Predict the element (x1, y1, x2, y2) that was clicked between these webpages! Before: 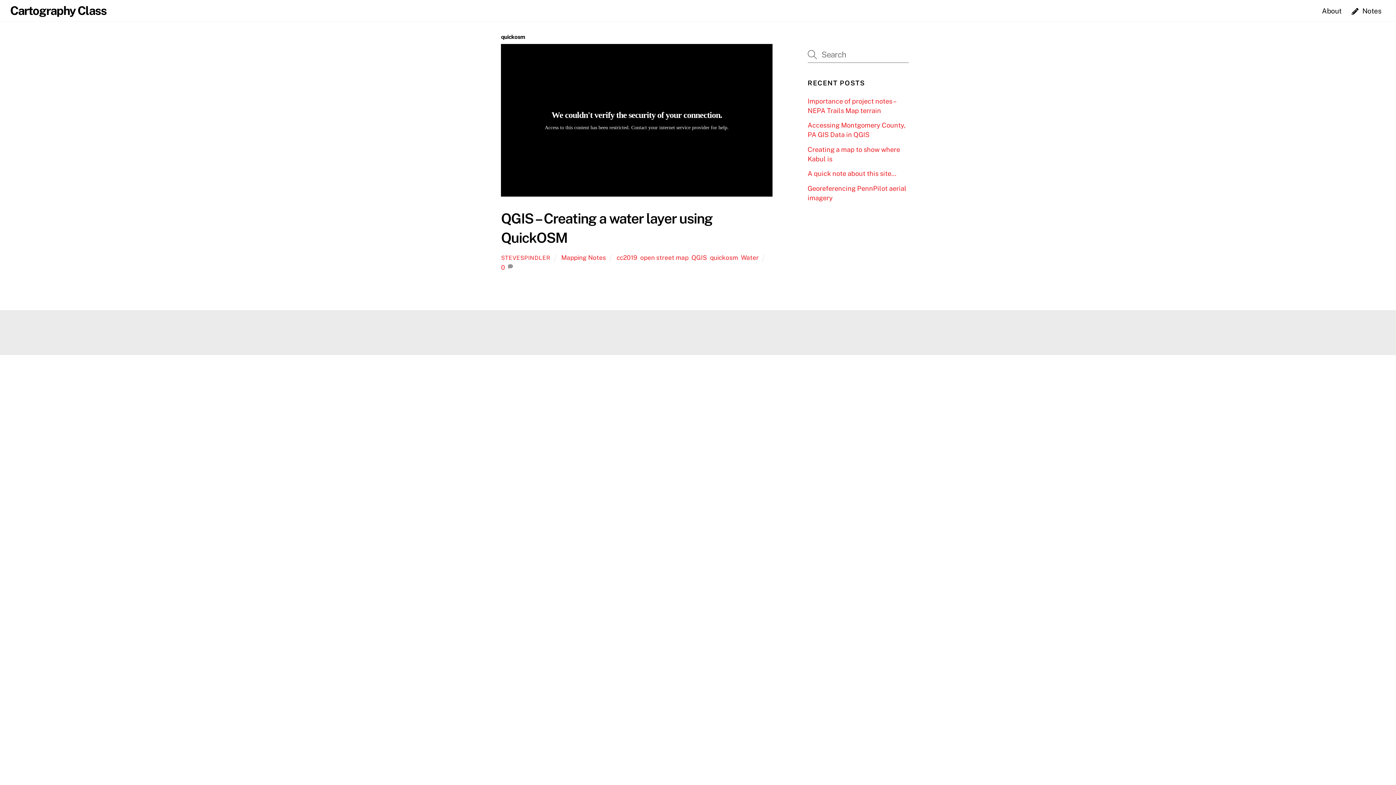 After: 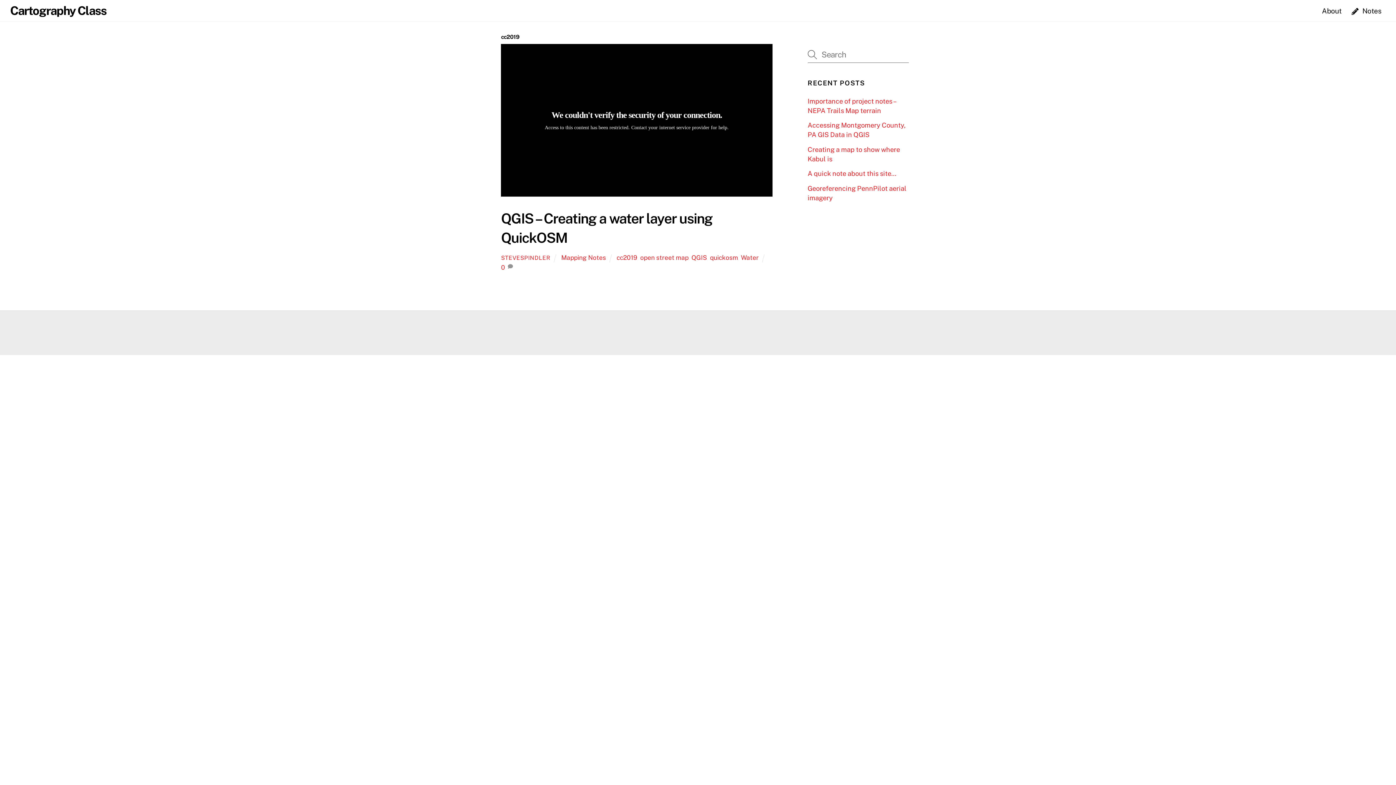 Action: bbox: (616, 254, 637, 261) label: cc2019